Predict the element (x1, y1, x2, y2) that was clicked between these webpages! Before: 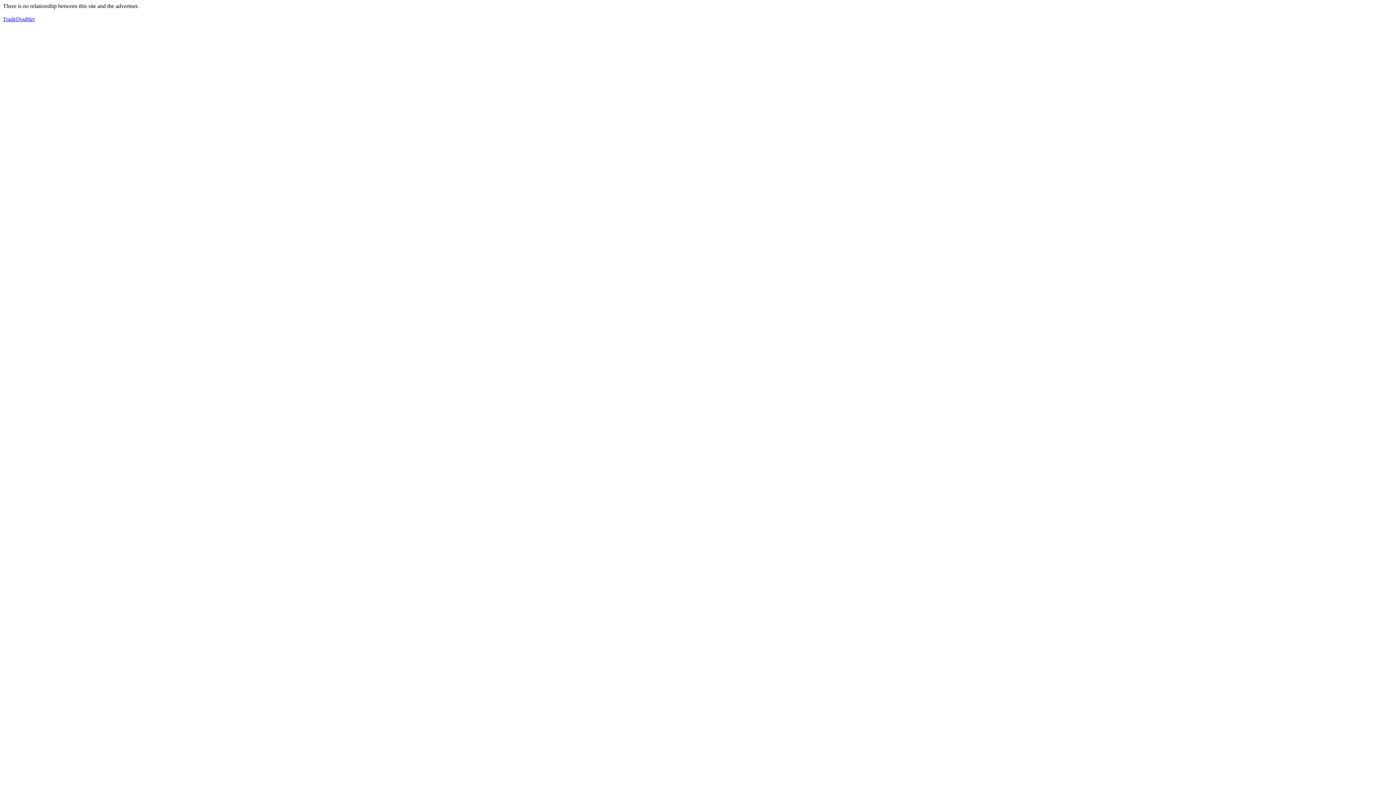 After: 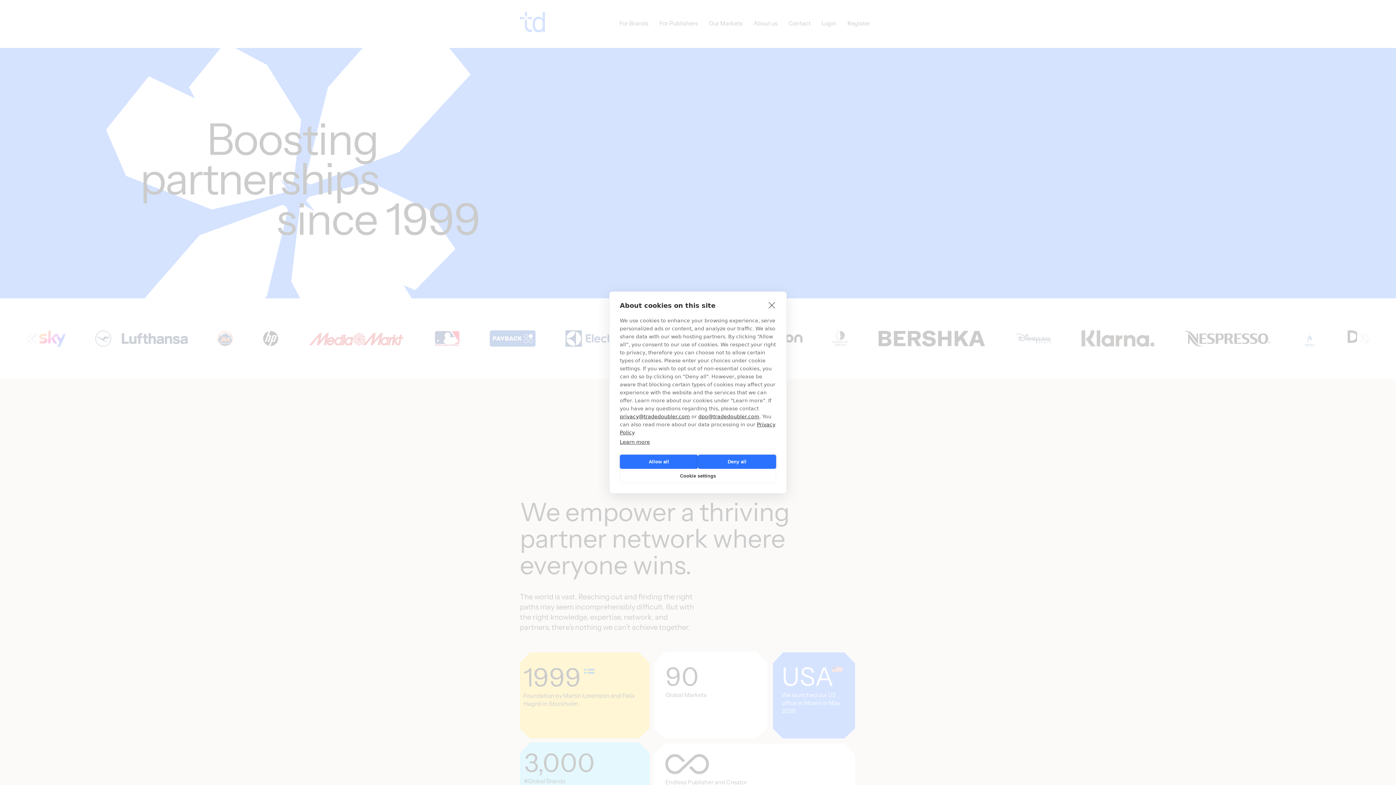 Action: bbox: (2, 16, 34, 22) label: TradeDoubler